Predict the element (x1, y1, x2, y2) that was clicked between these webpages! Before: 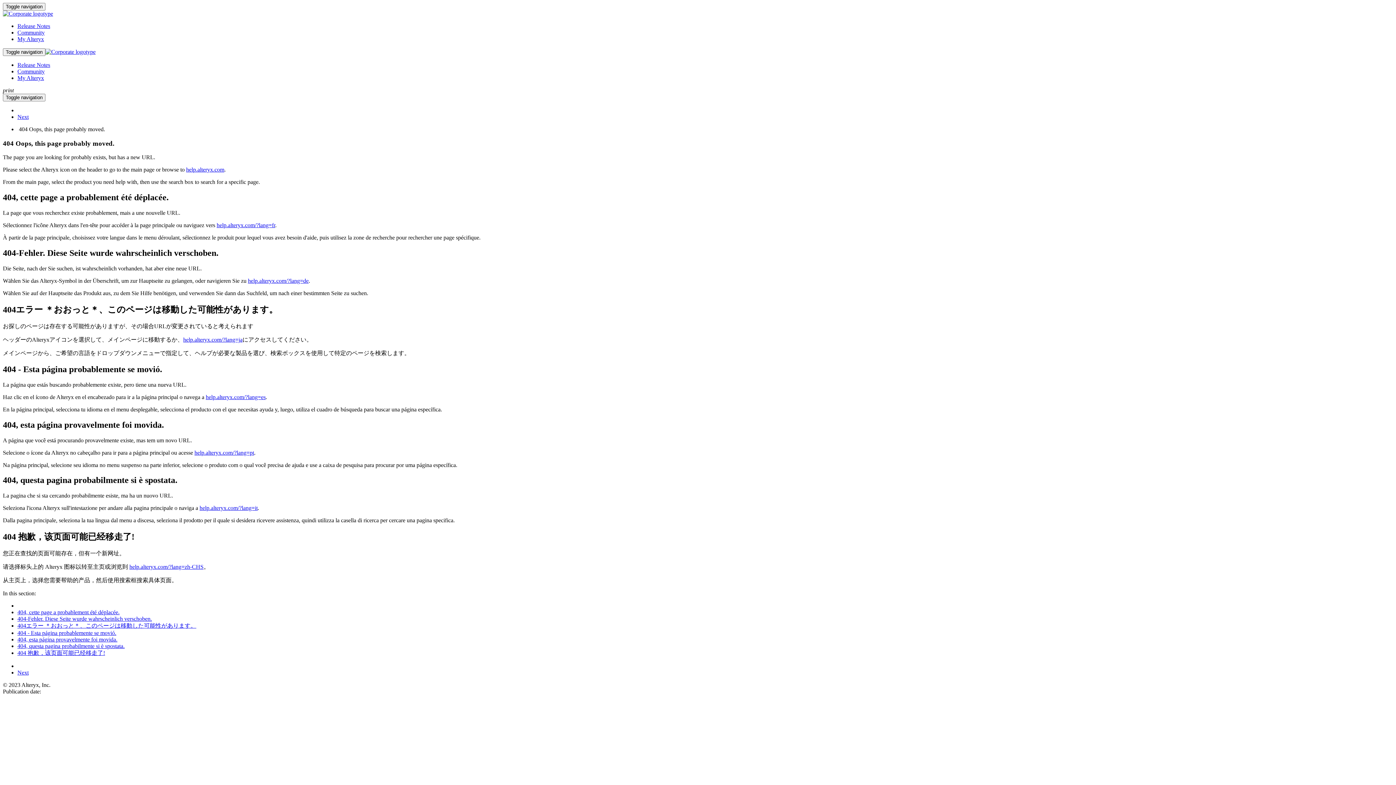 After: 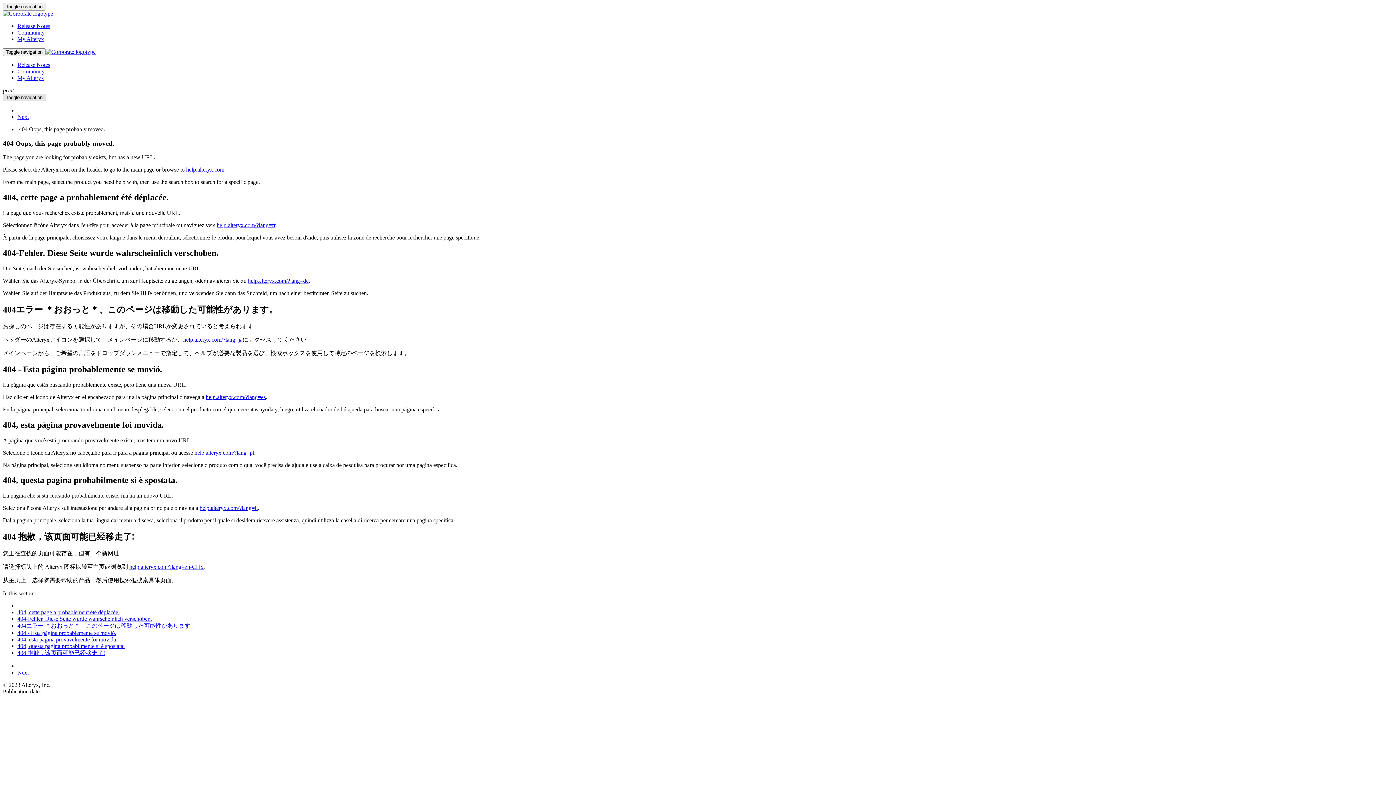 Action: label: Toggle navigation bbox: (2, 93, 45, 101)